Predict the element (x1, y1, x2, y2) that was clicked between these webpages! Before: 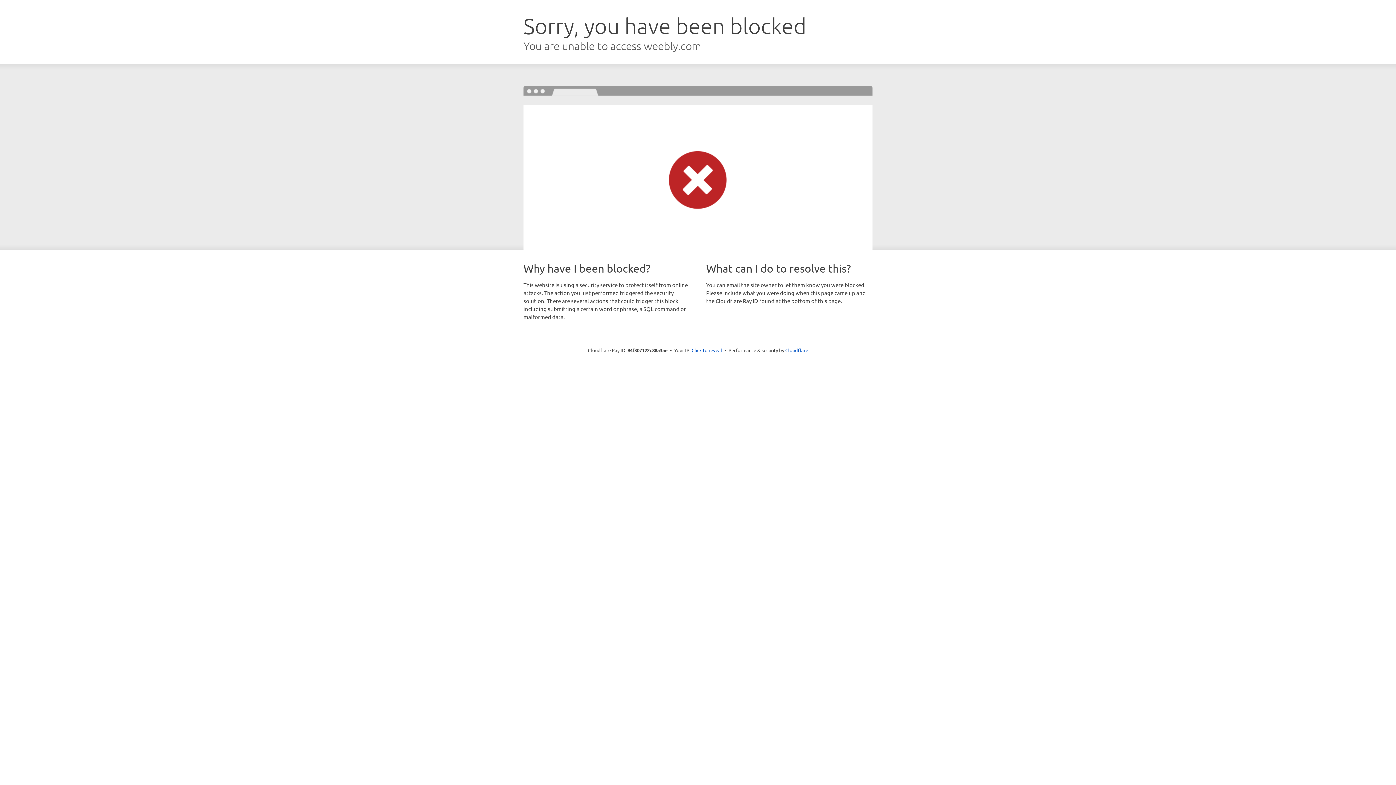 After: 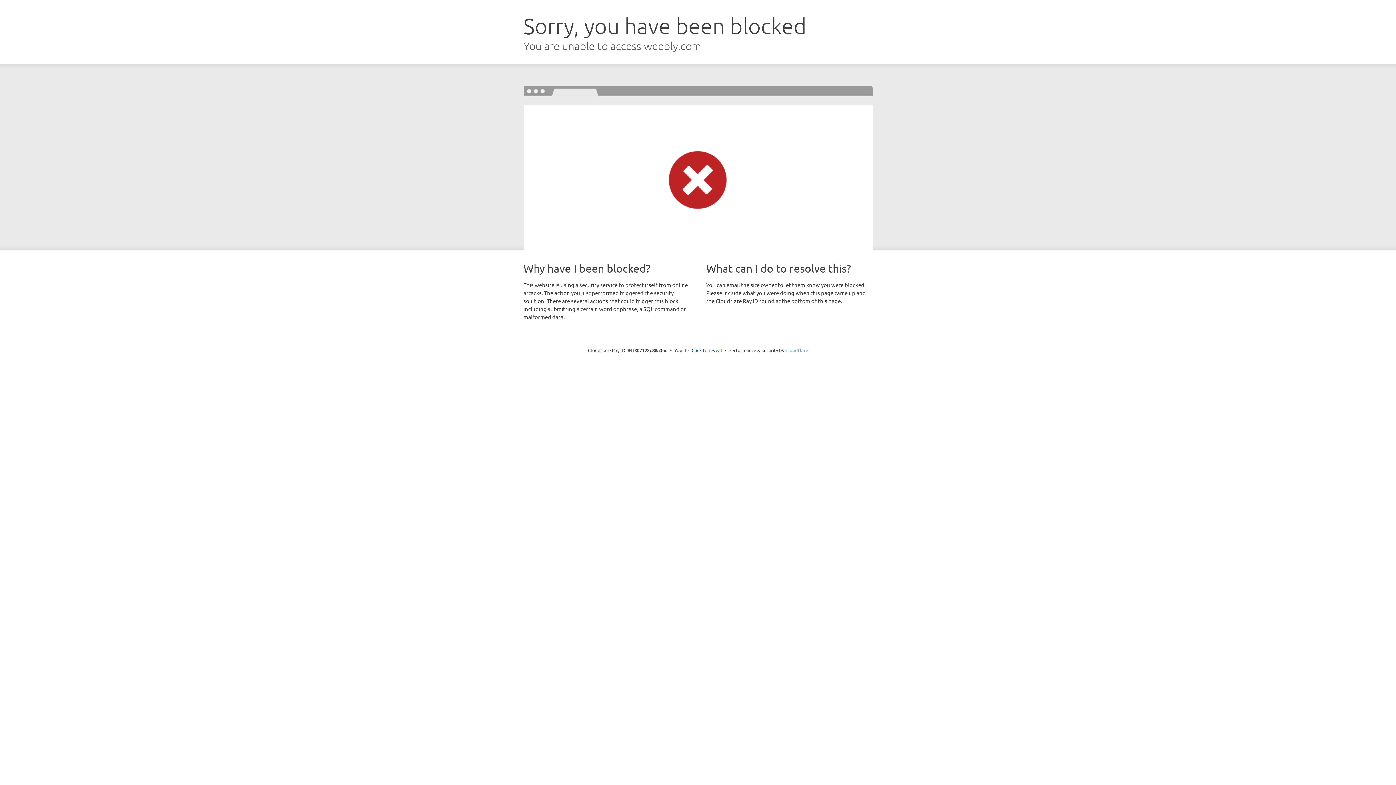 Action: bbox: (785, 347, 808, 353) label: Cloudflare